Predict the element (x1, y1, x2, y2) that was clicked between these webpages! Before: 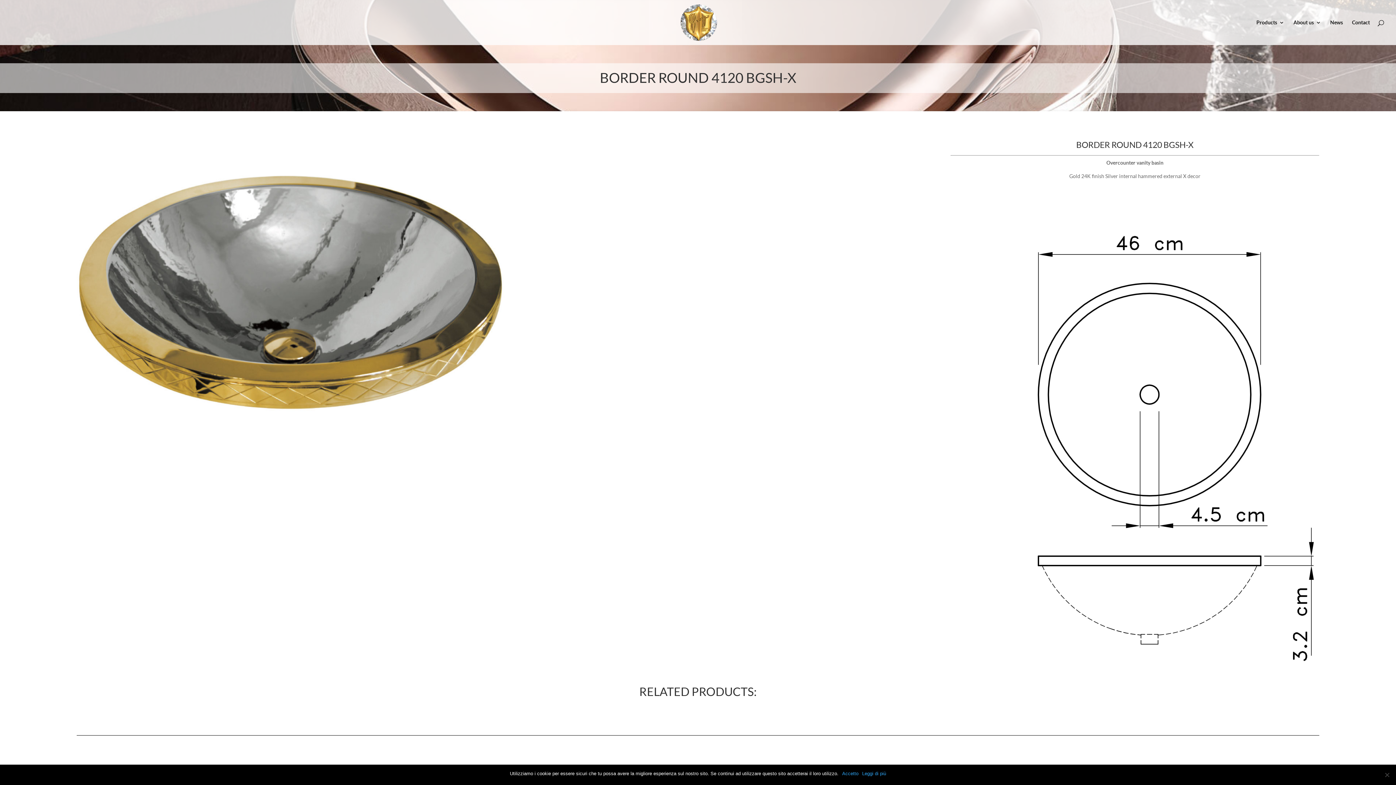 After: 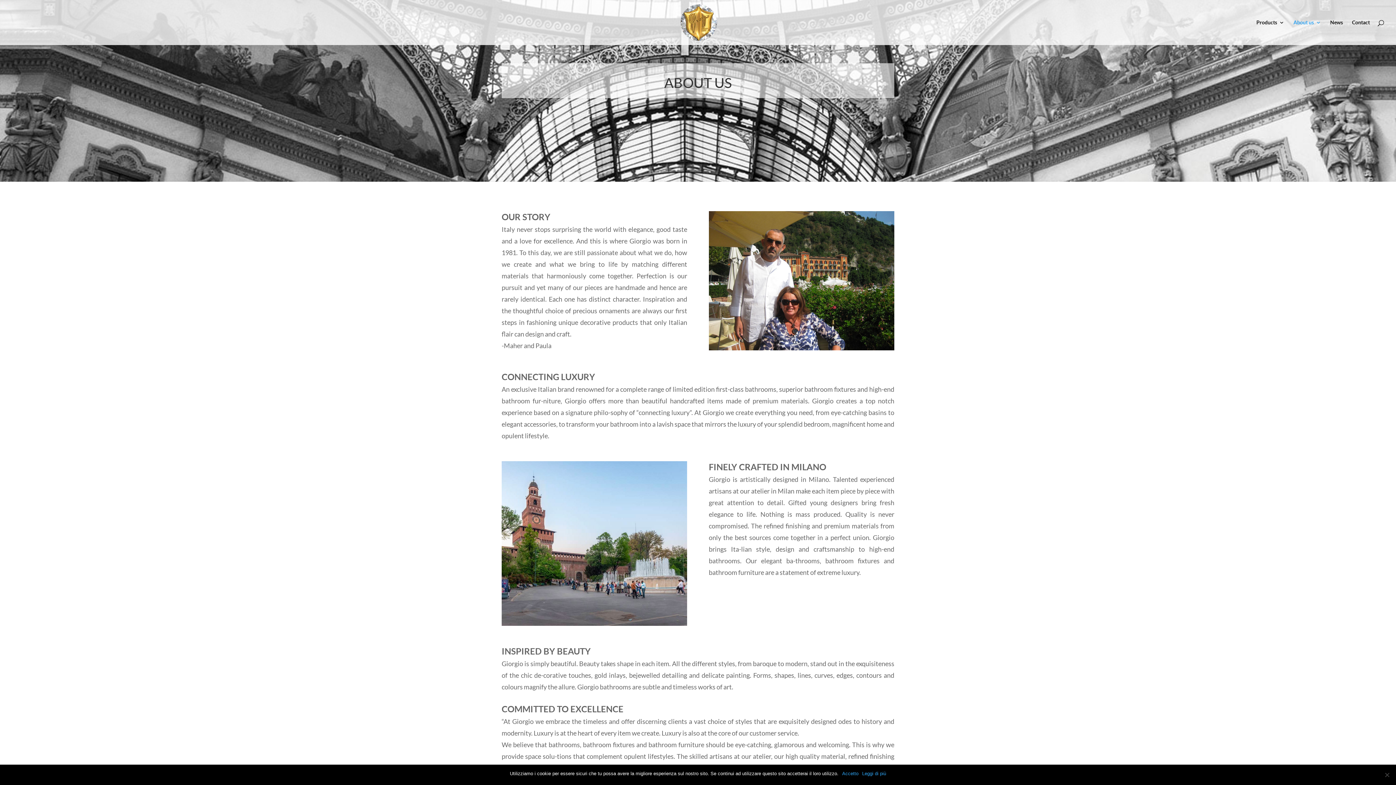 Action: label: About us bbox: (1293, 20, 1321, 45)